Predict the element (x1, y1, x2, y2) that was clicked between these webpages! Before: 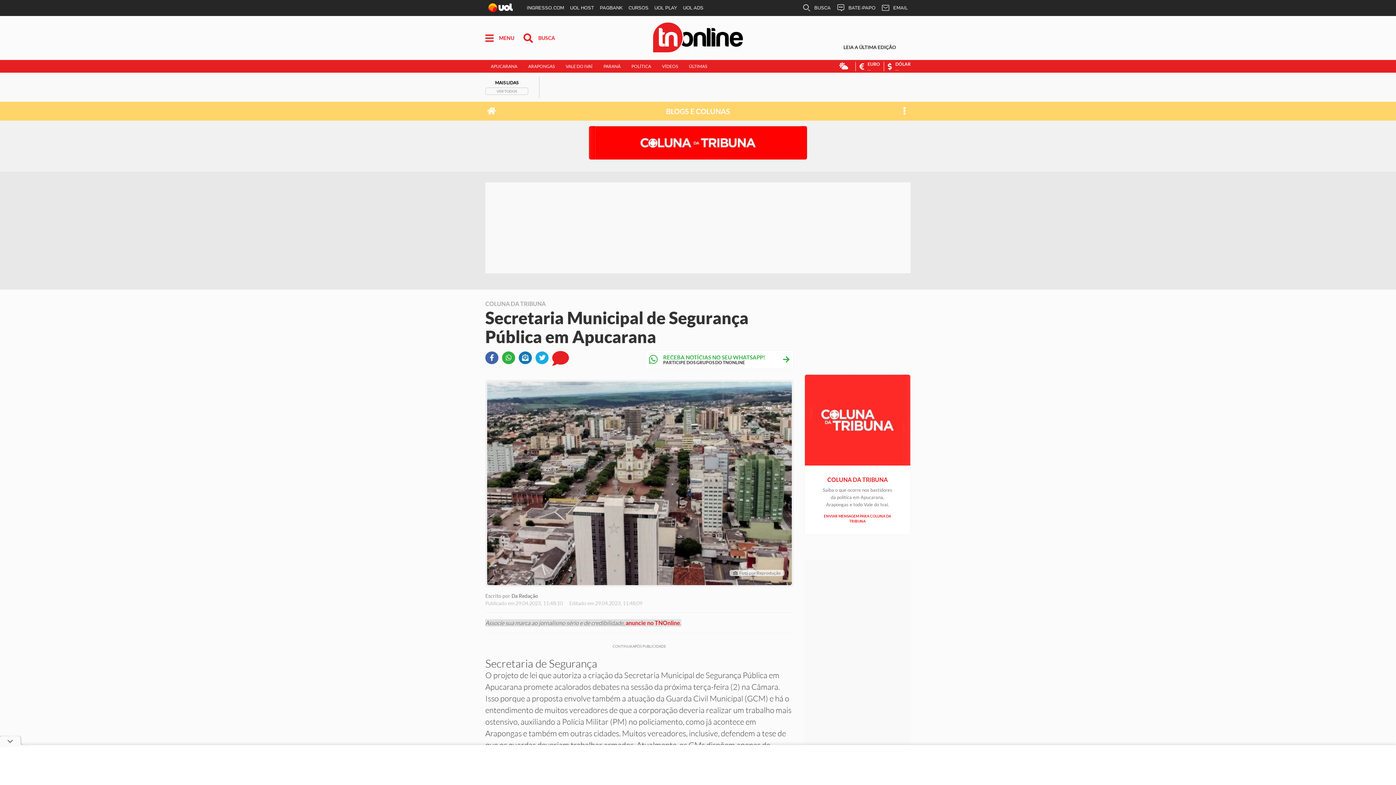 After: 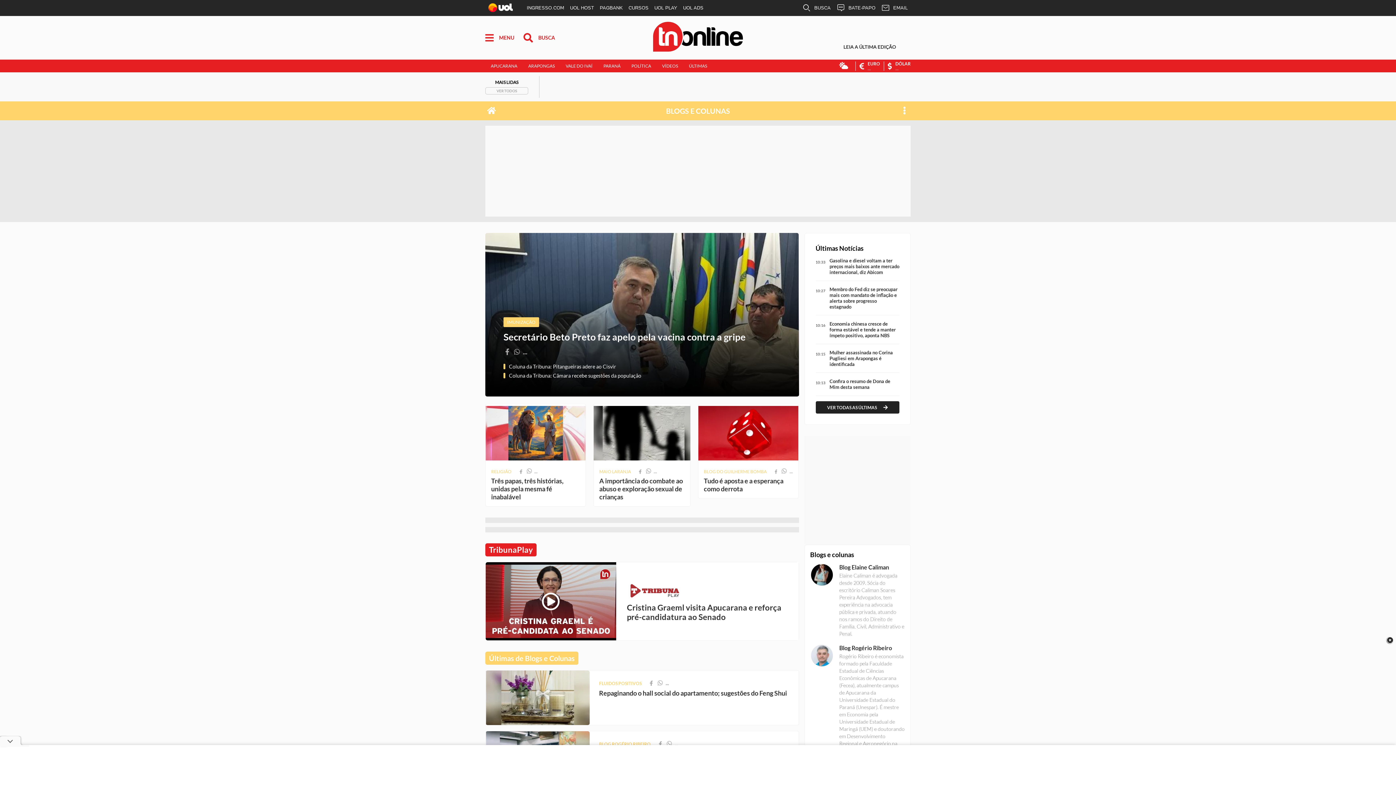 Action: bbox: (497, 101, 898, 120) label: BLOGS E COLUNAS